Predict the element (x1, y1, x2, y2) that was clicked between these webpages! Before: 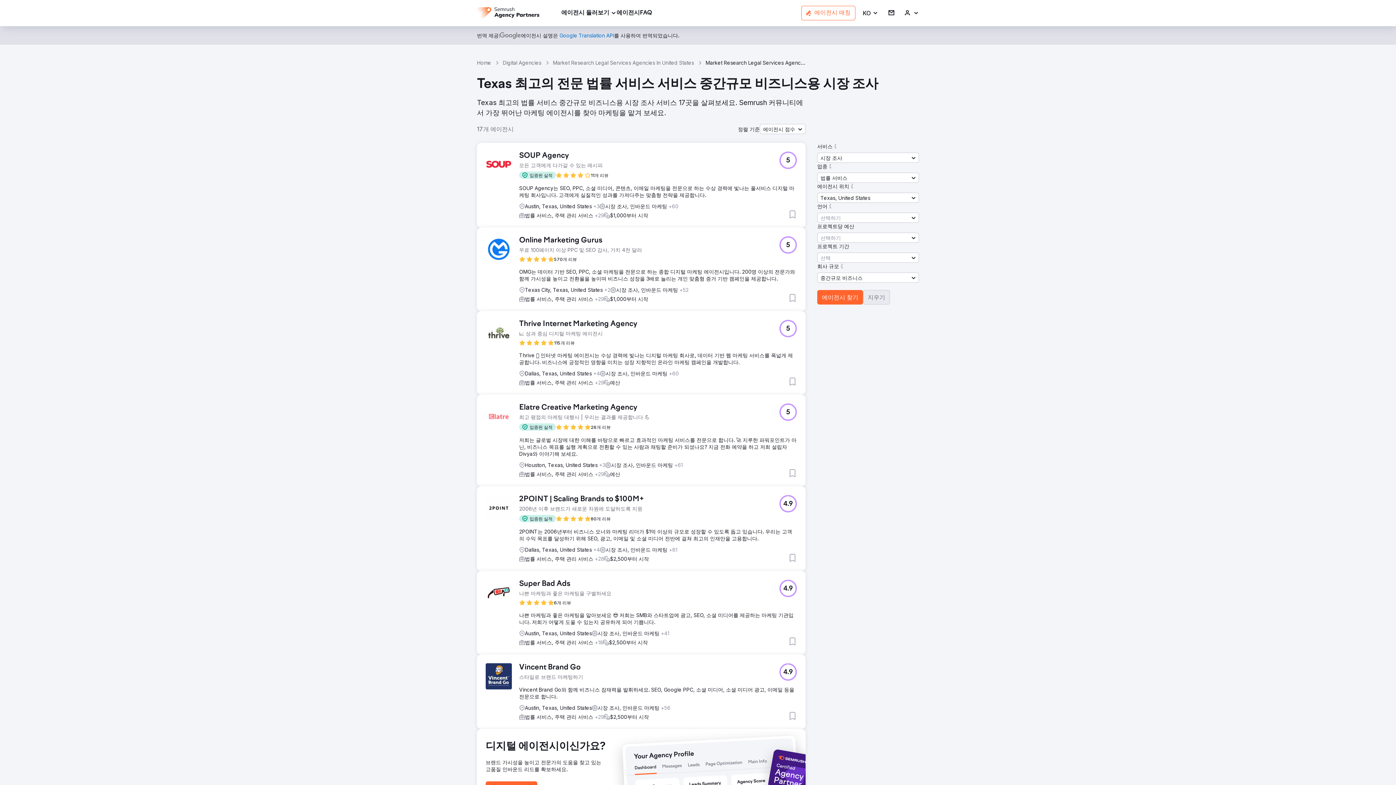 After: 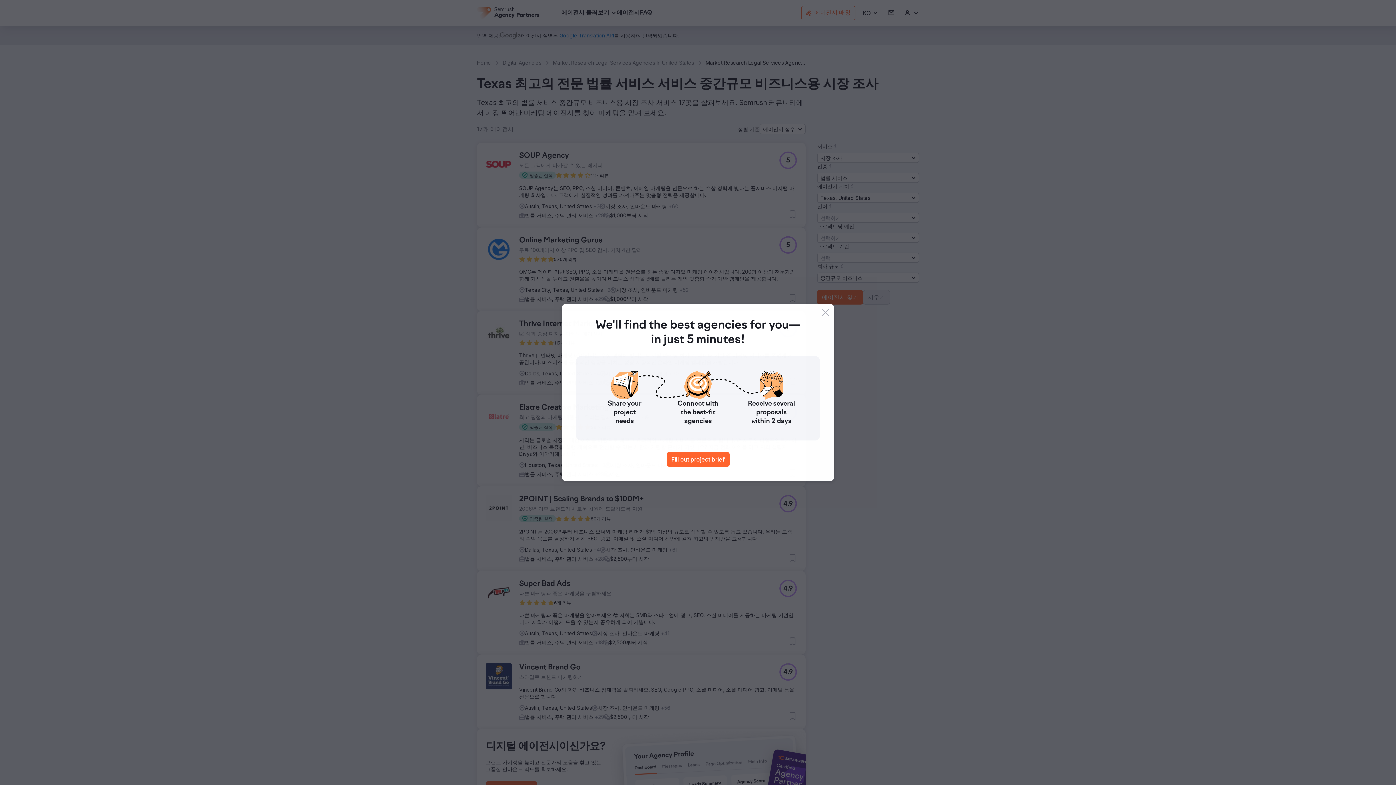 Action: bbox: (559, 32, 614, 38) label: Google Translation API